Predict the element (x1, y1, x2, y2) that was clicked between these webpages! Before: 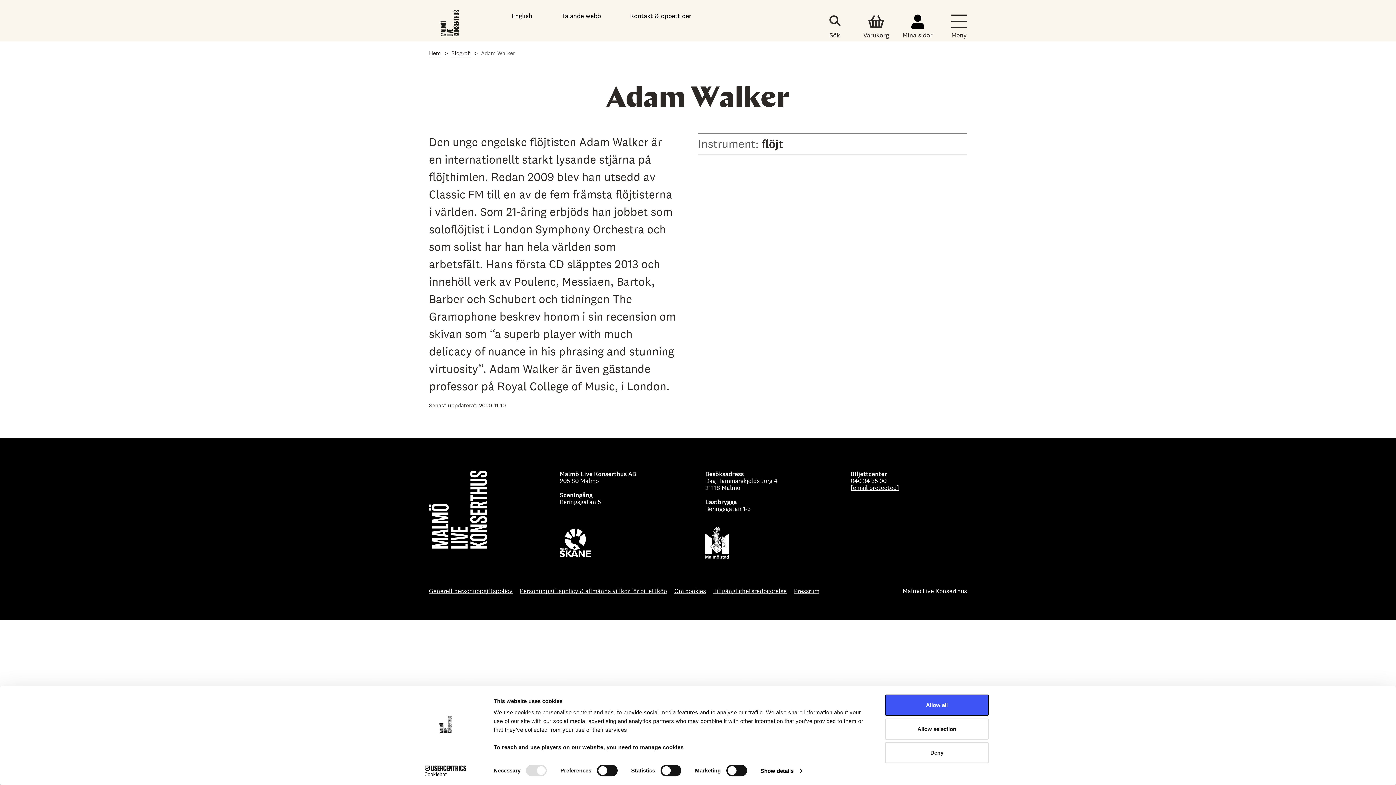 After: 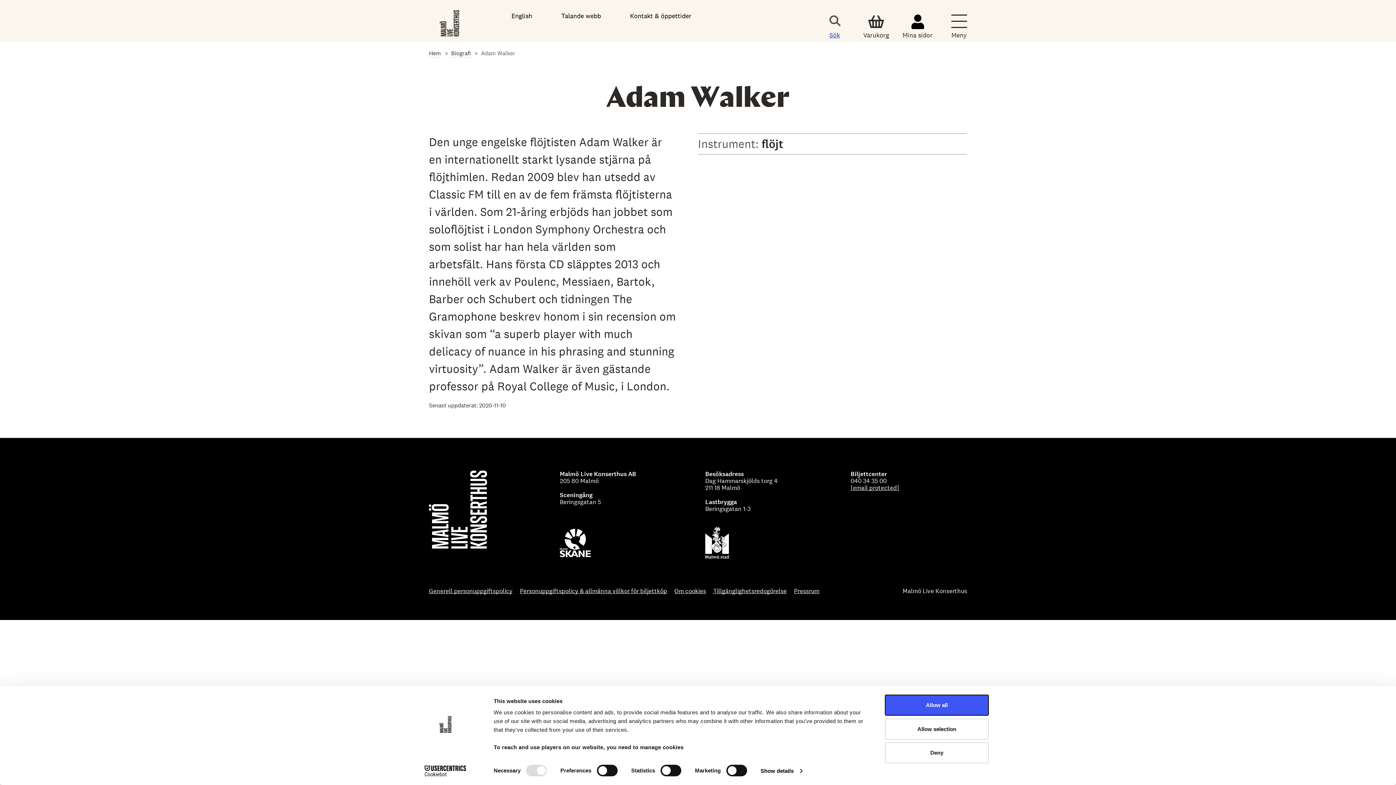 Action: label: Sök bbox: (826, 14, 842, 40)